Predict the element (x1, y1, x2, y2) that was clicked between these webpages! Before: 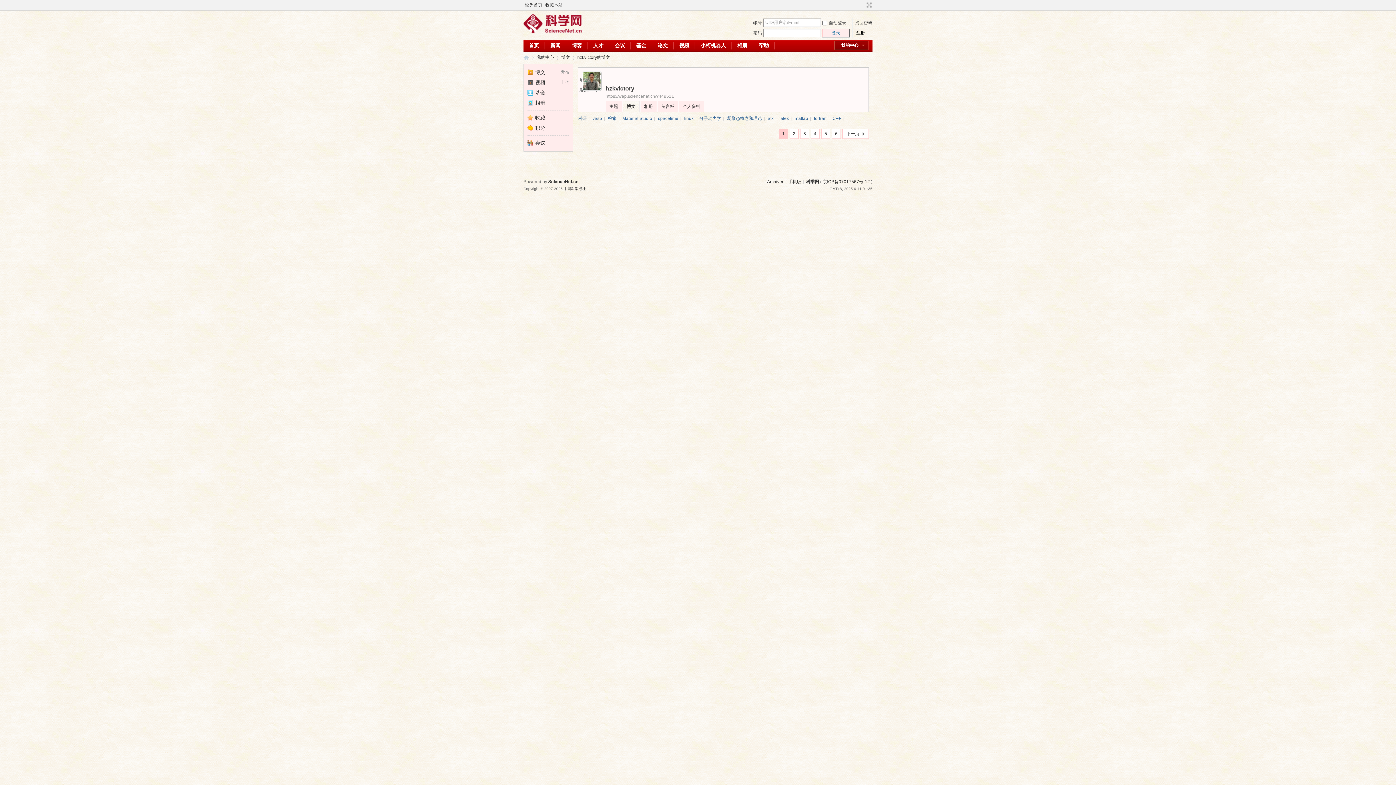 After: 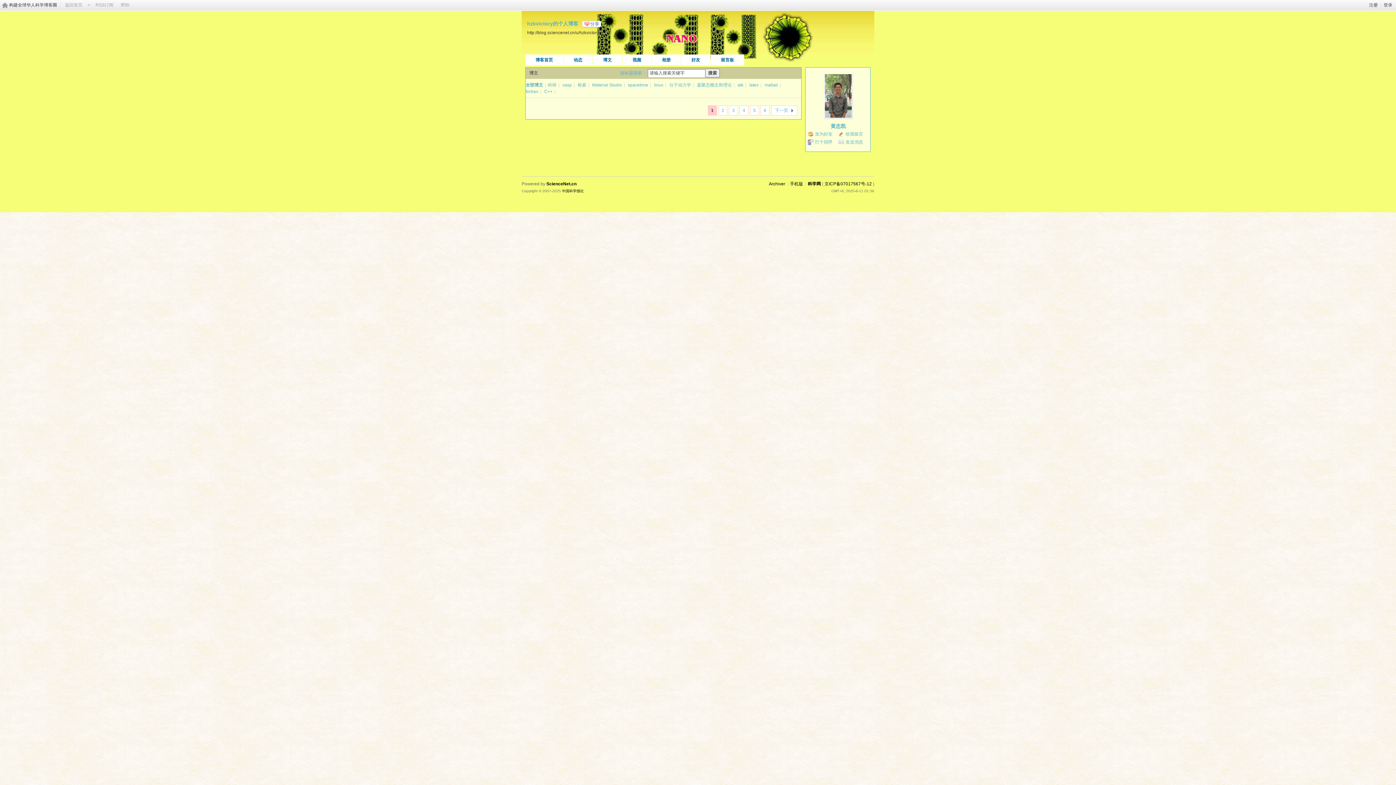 Action: label: 博文 bbox: (622, 100, 639, 112)